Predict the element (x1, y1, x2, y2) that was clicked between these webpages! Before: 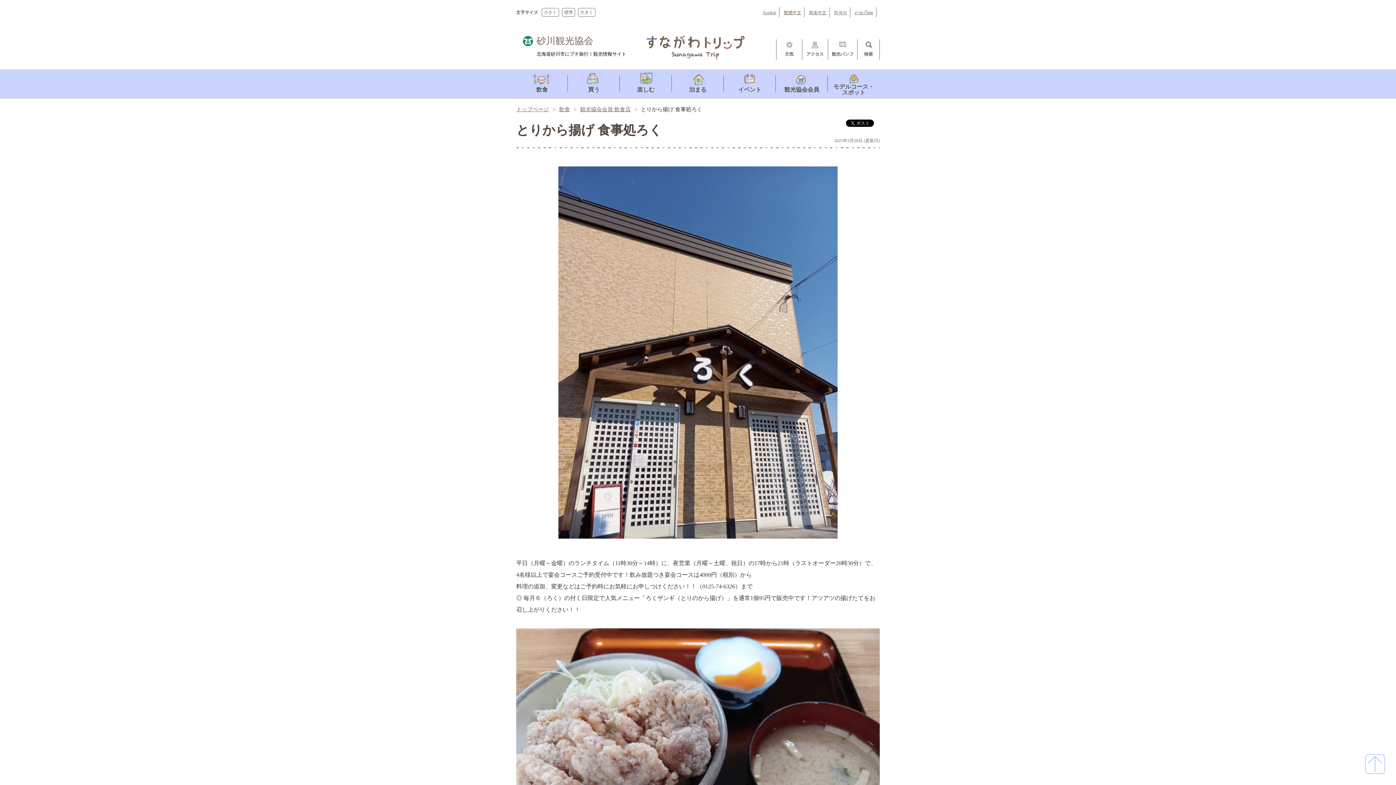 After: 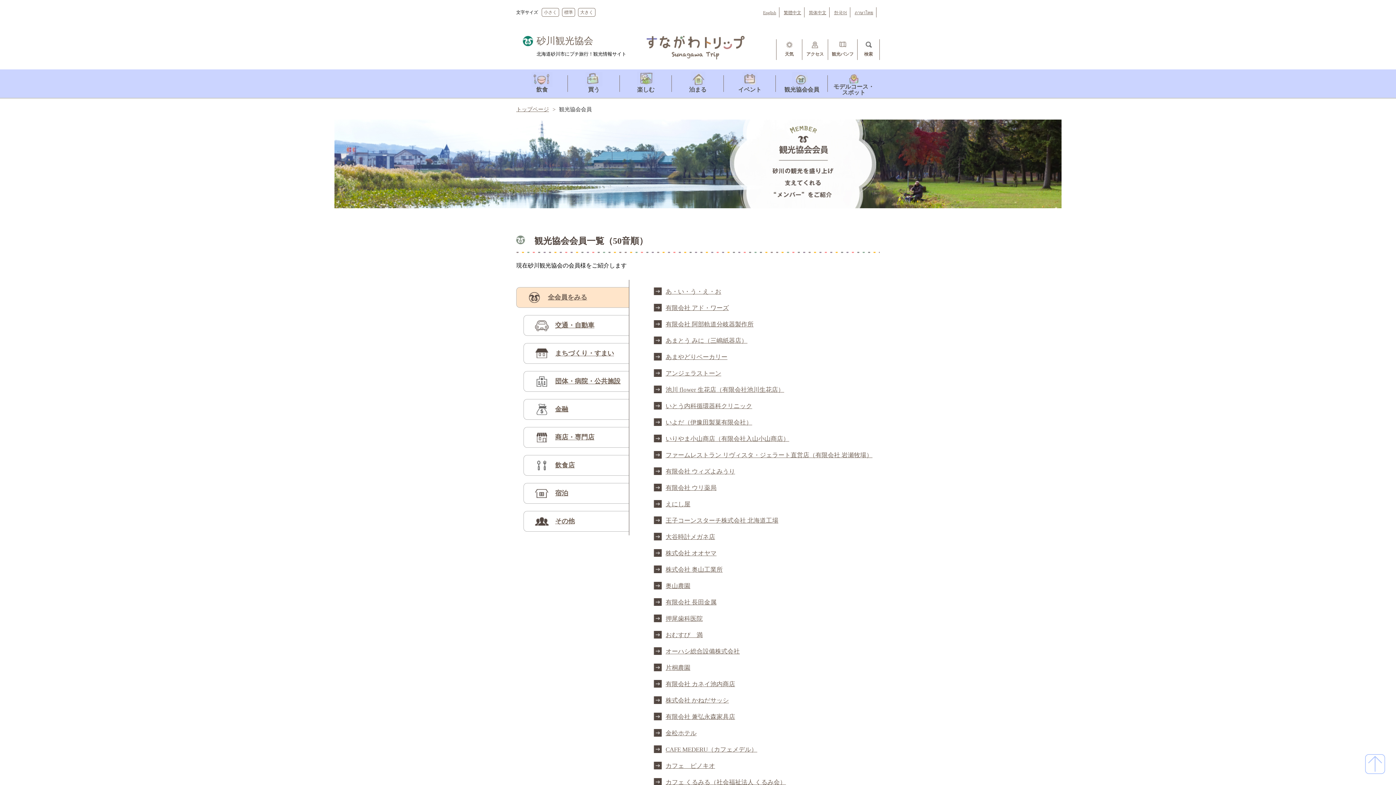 Action: bbox: (776, 69, 828, 97) label: 観光協会会員